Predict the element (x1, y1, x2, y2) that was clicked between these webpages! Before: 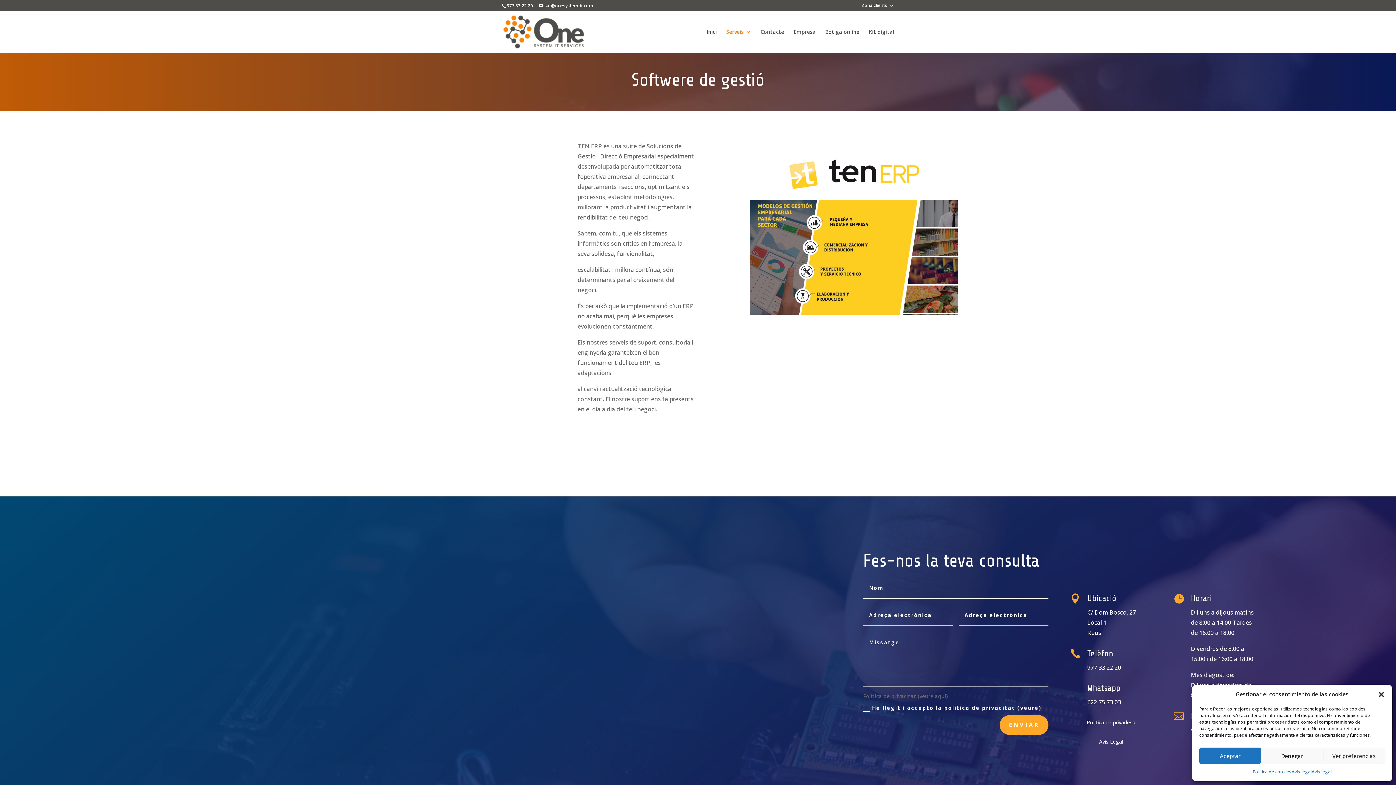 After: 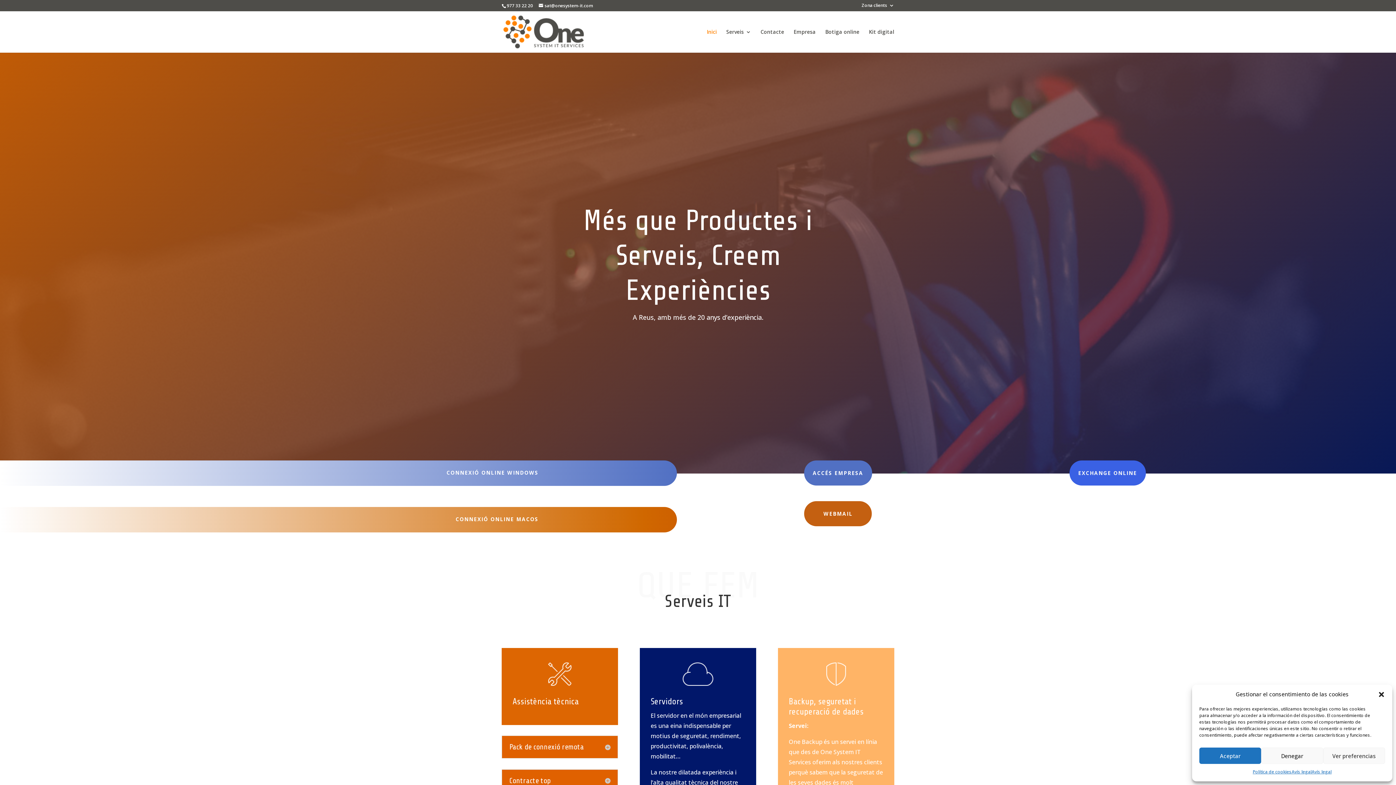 Action: bbox: (706, 29, 717, 52) label: Inici